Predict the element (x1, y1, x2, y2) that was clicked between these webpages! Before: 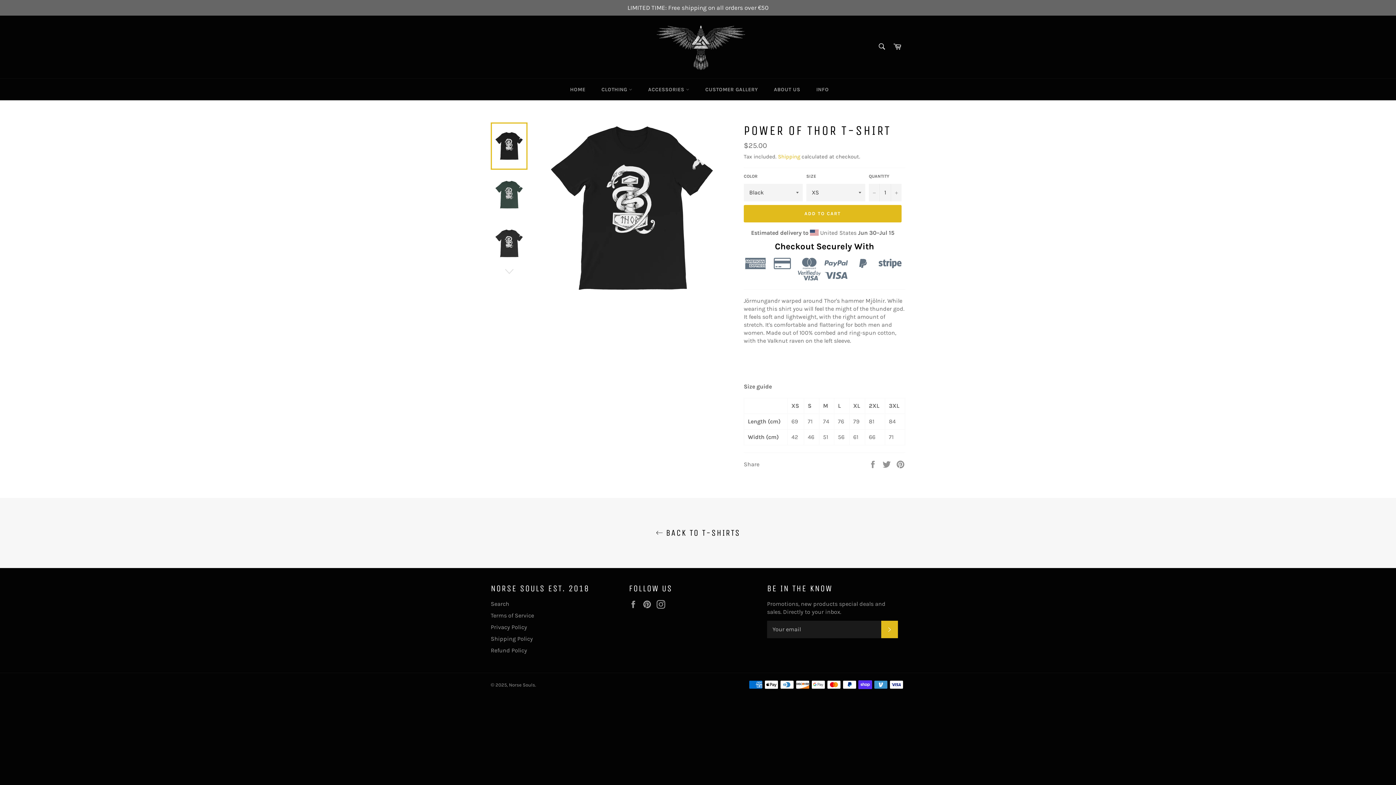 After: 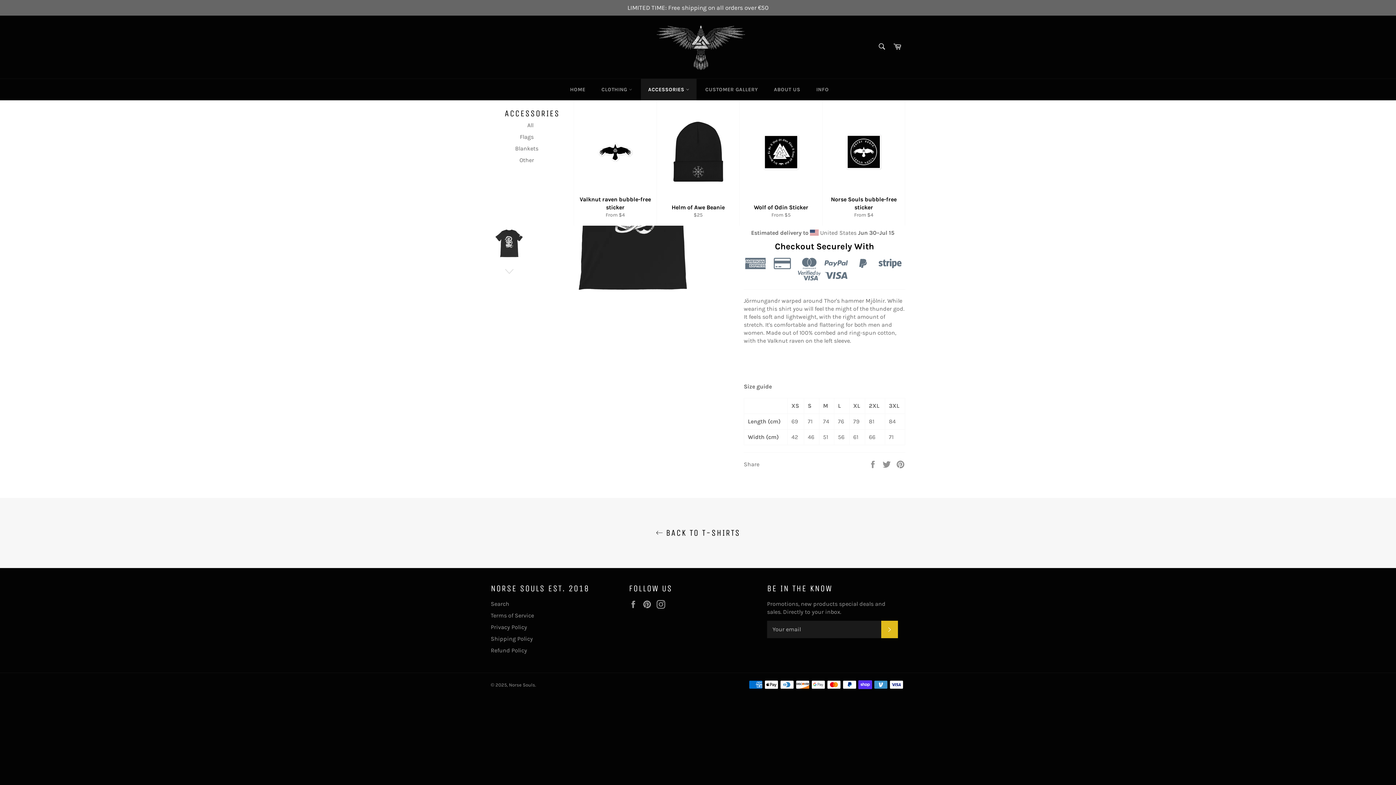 Action: label: ACCESSORIES  bbox: (641, 78, 696, 100)